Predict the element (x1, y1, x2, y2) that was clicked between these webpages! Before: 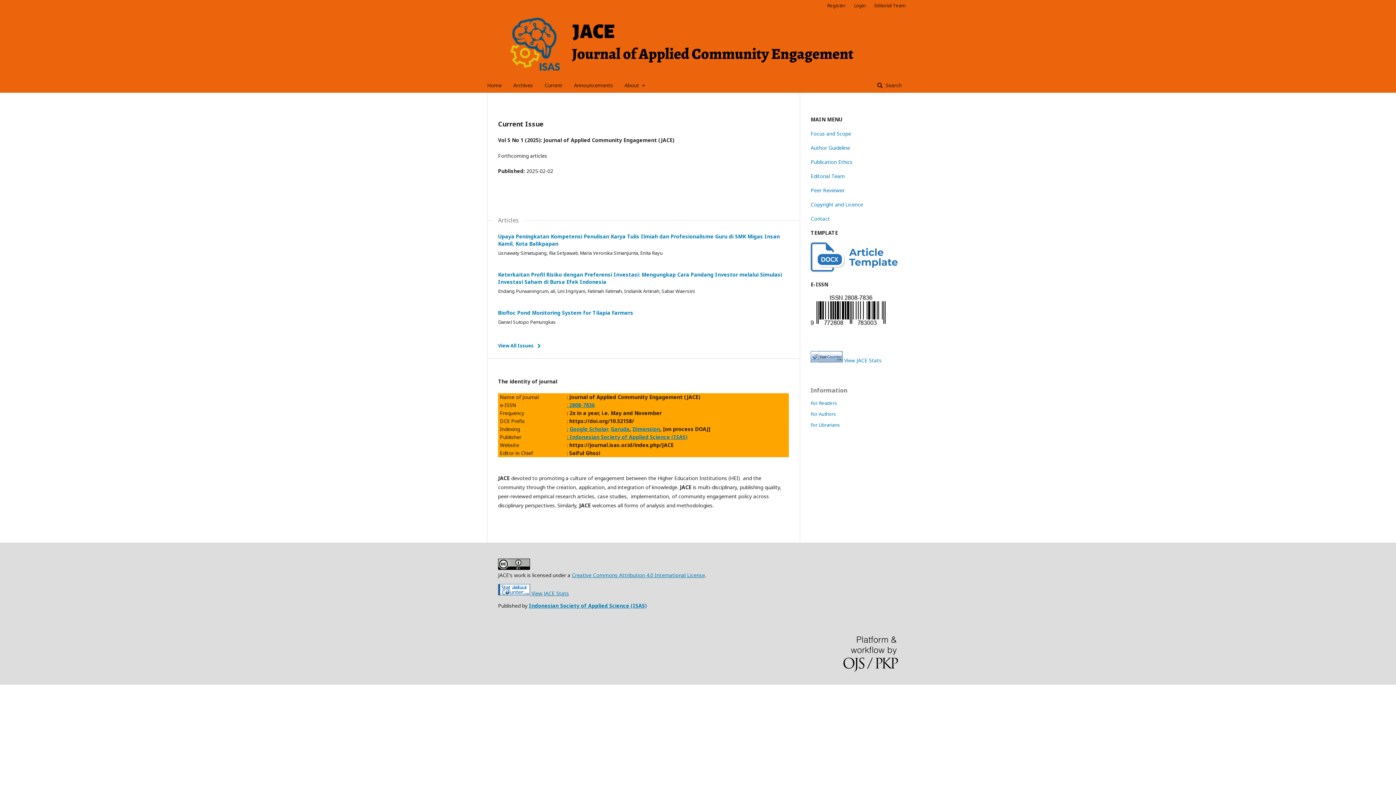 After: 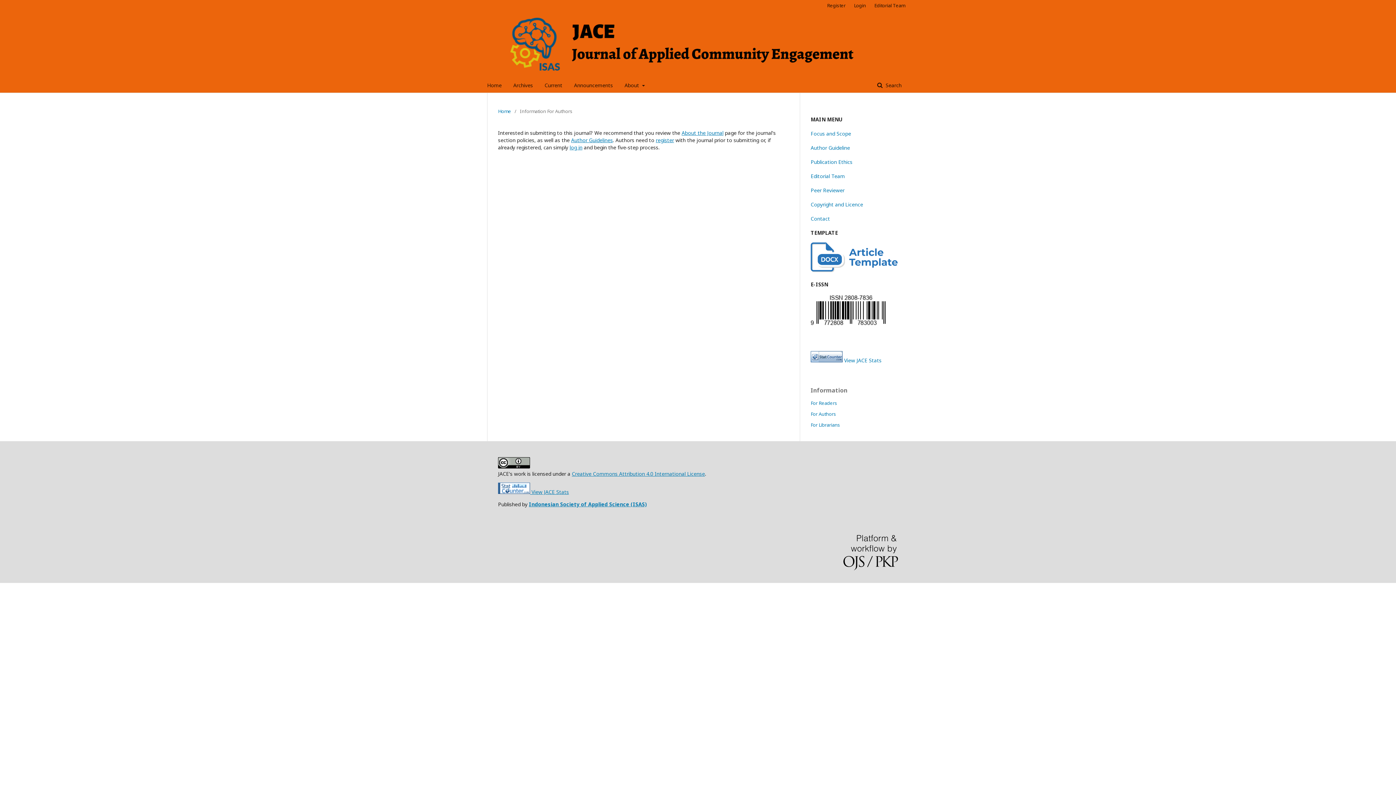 Action: label: For Authors bbox: (810, 410, 836, 417)